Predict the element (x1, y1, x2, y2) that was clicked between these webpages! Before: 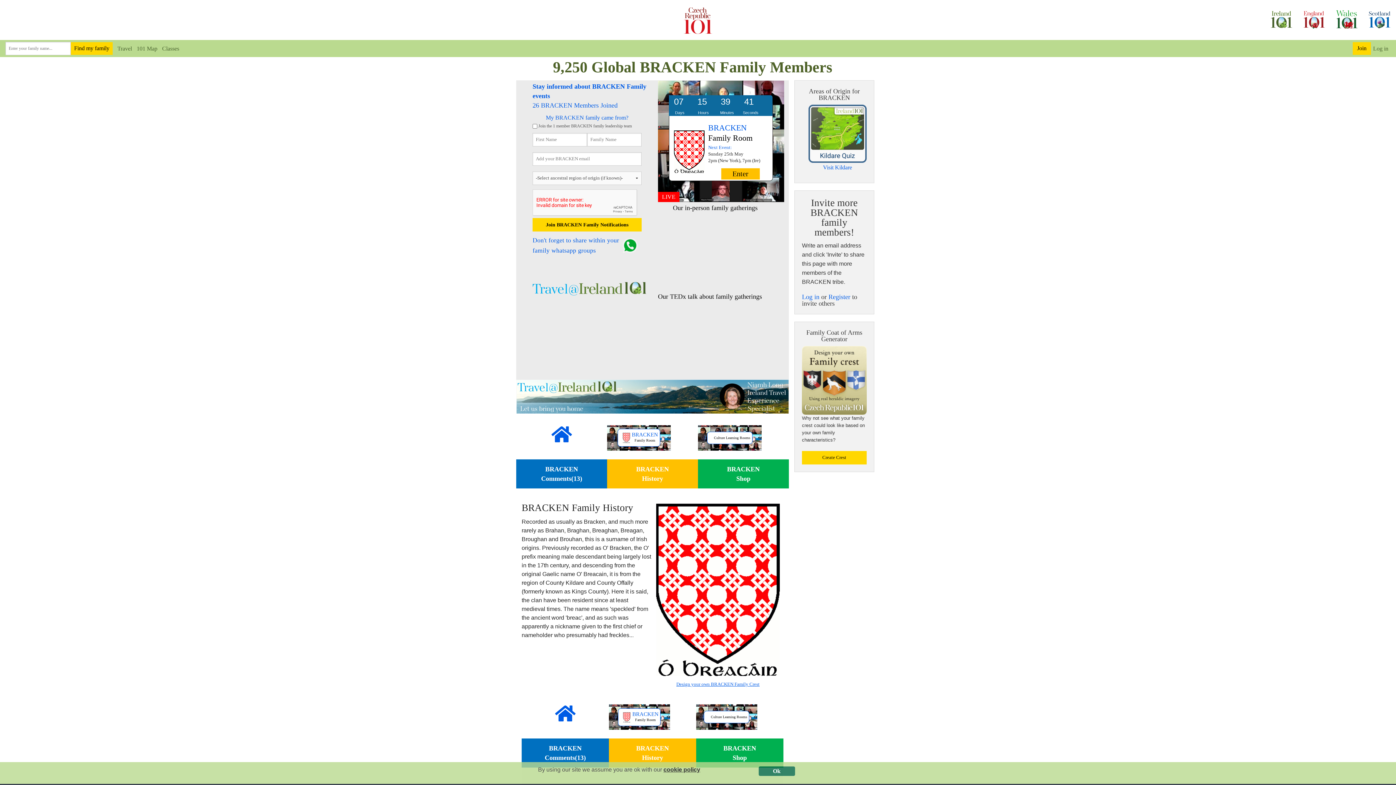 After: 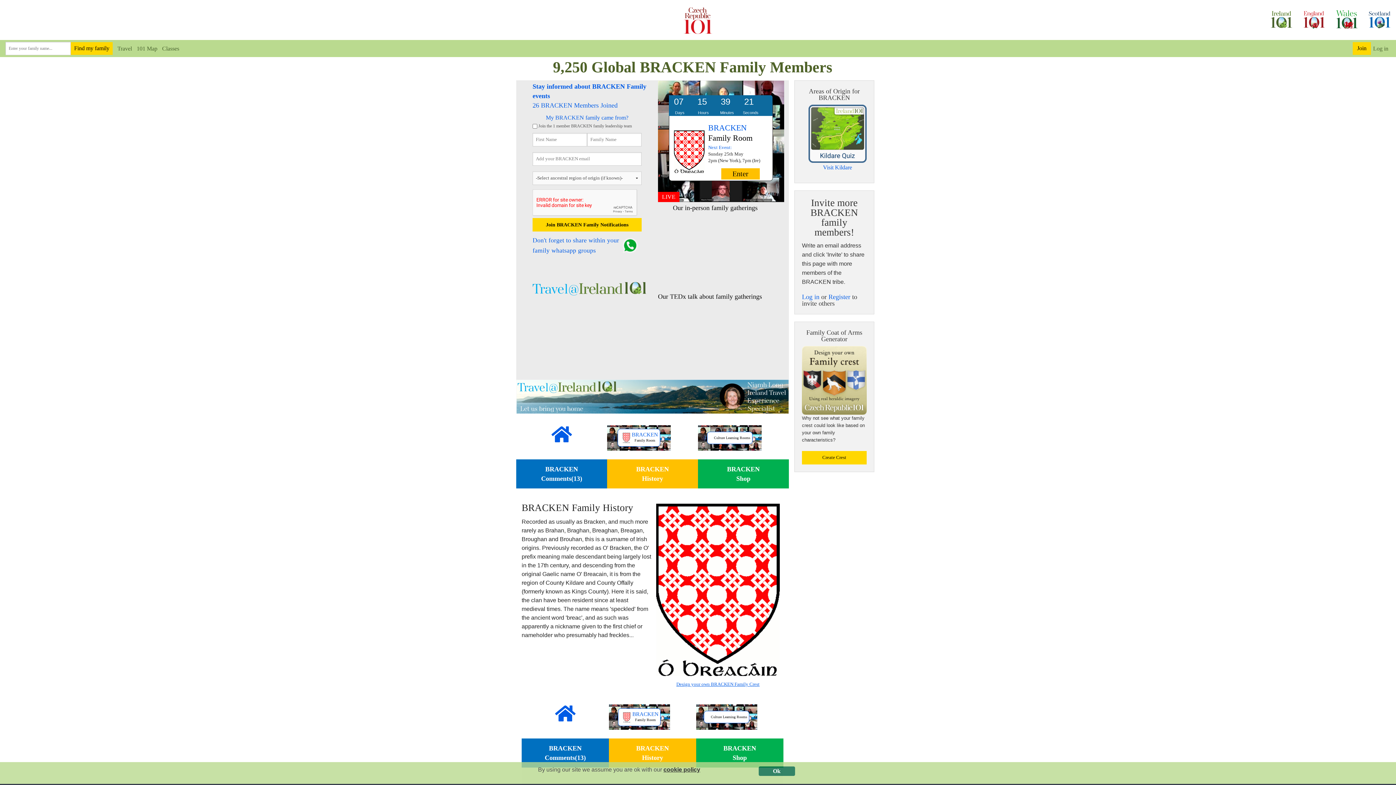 Action: bbox: (676, 682, 759, 687) label: Design your own BRACKEN Family Crest